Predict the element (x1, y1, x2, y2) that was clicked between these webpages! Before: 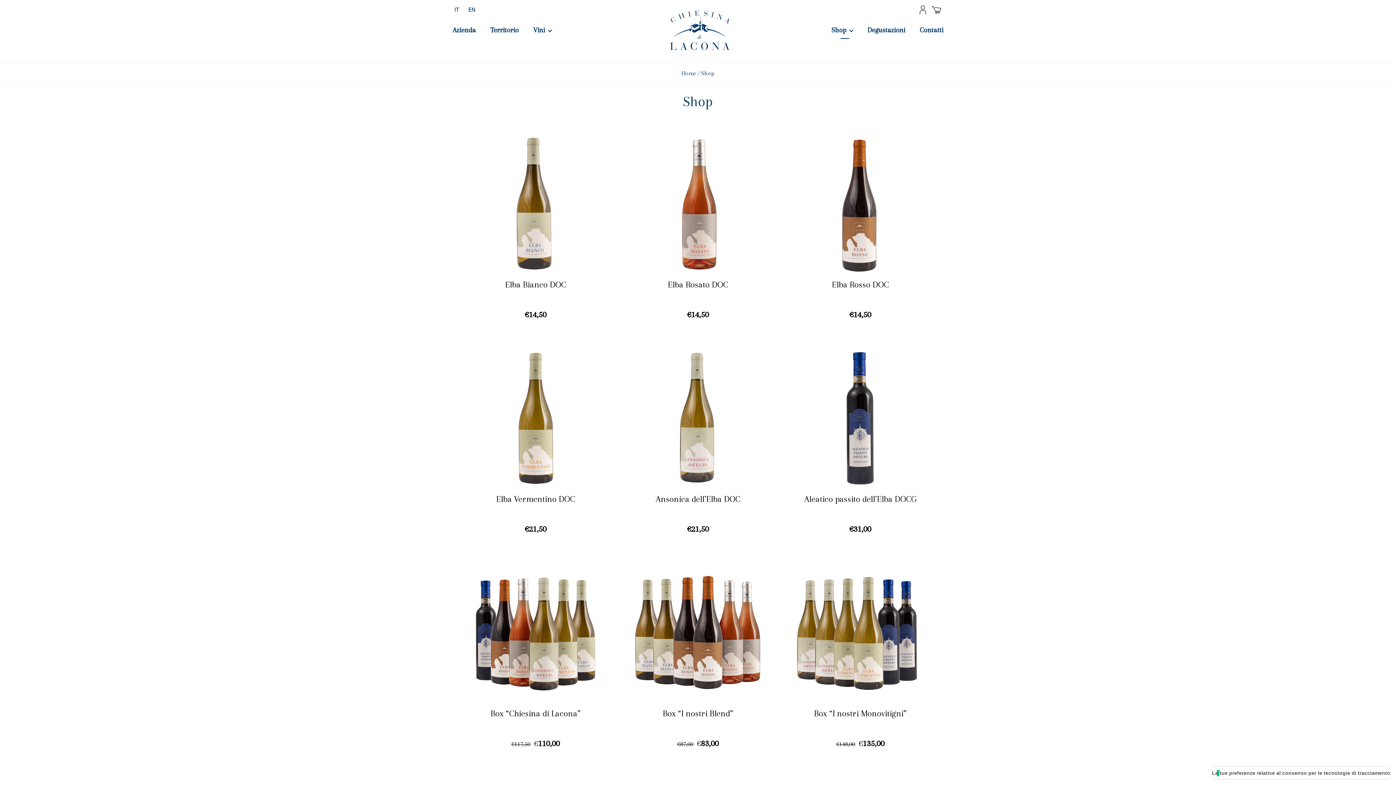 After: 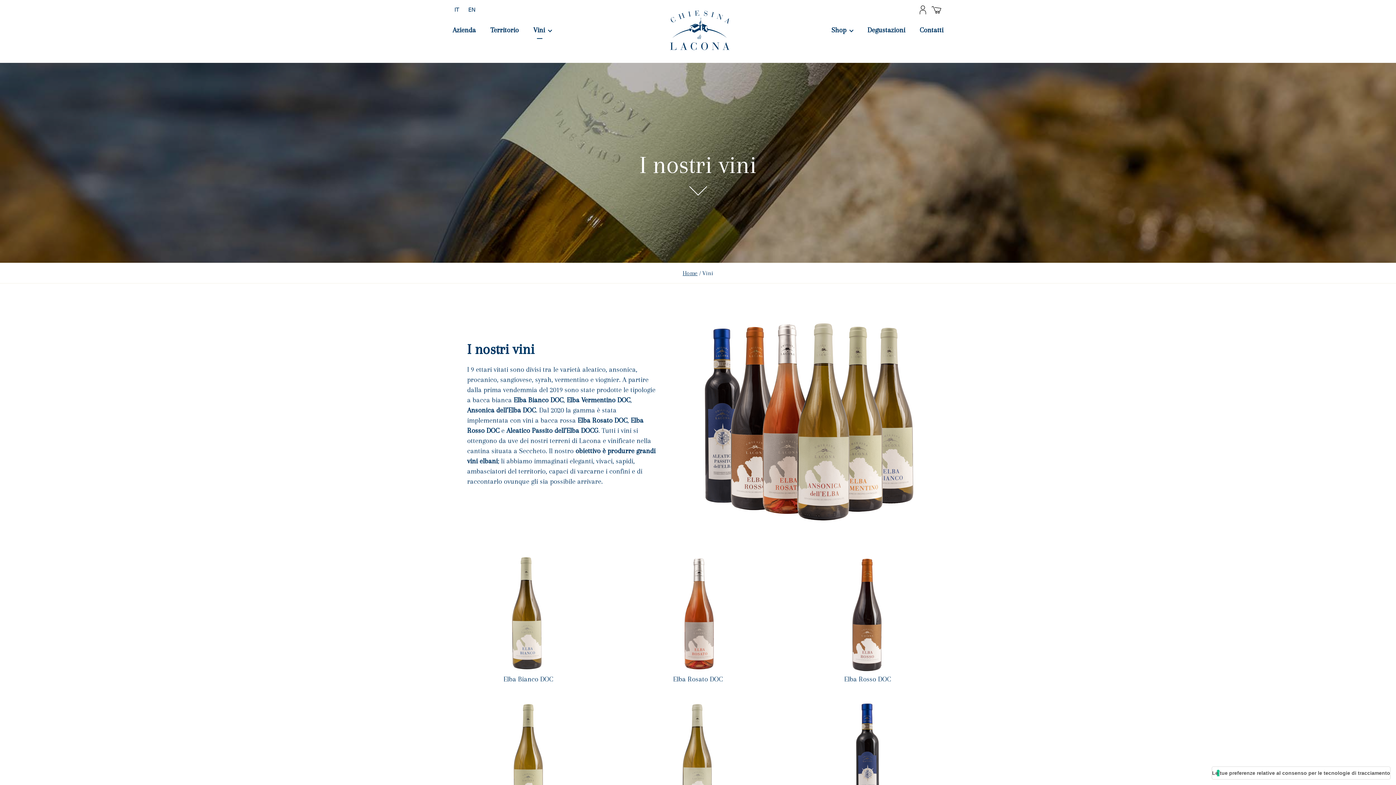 Action: bbox: (526, 17, 553, 42) label: Vini